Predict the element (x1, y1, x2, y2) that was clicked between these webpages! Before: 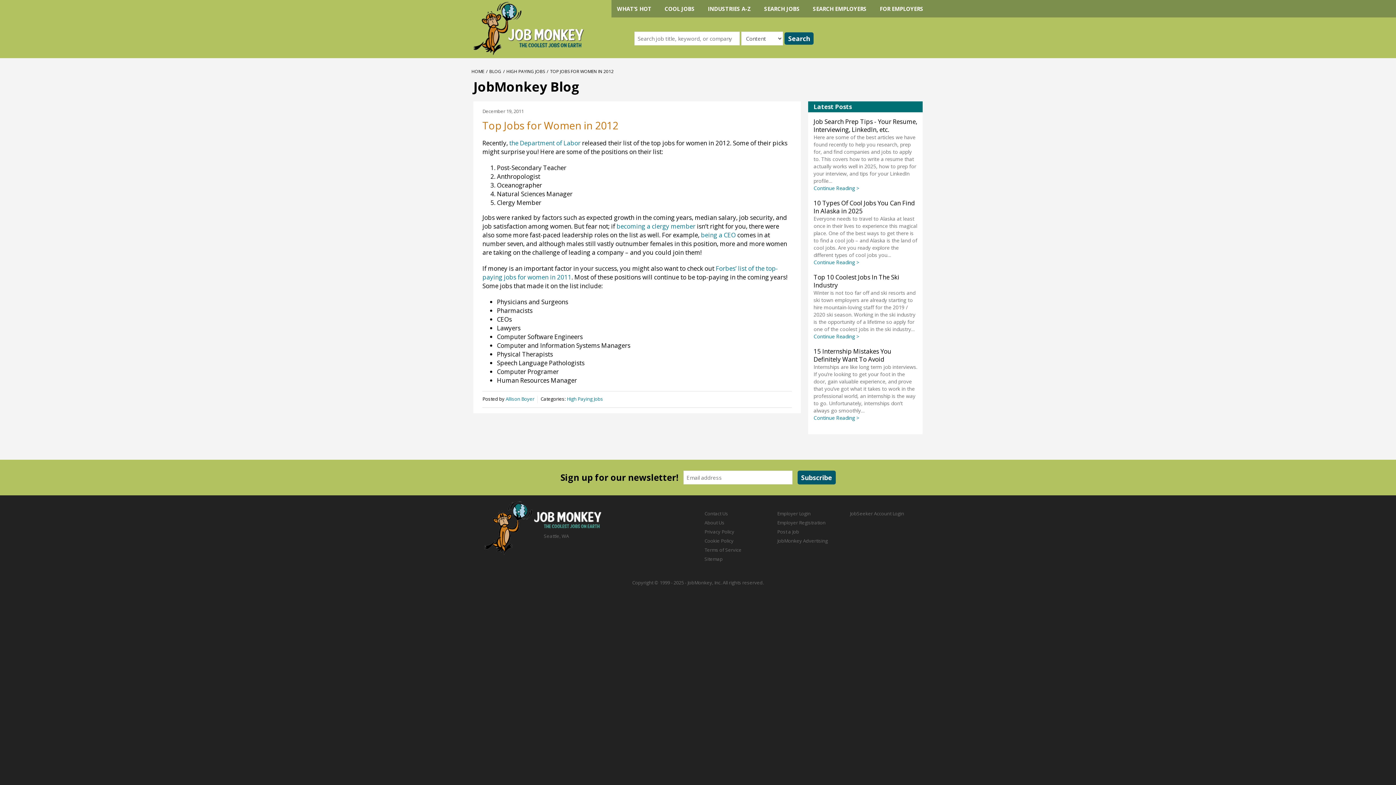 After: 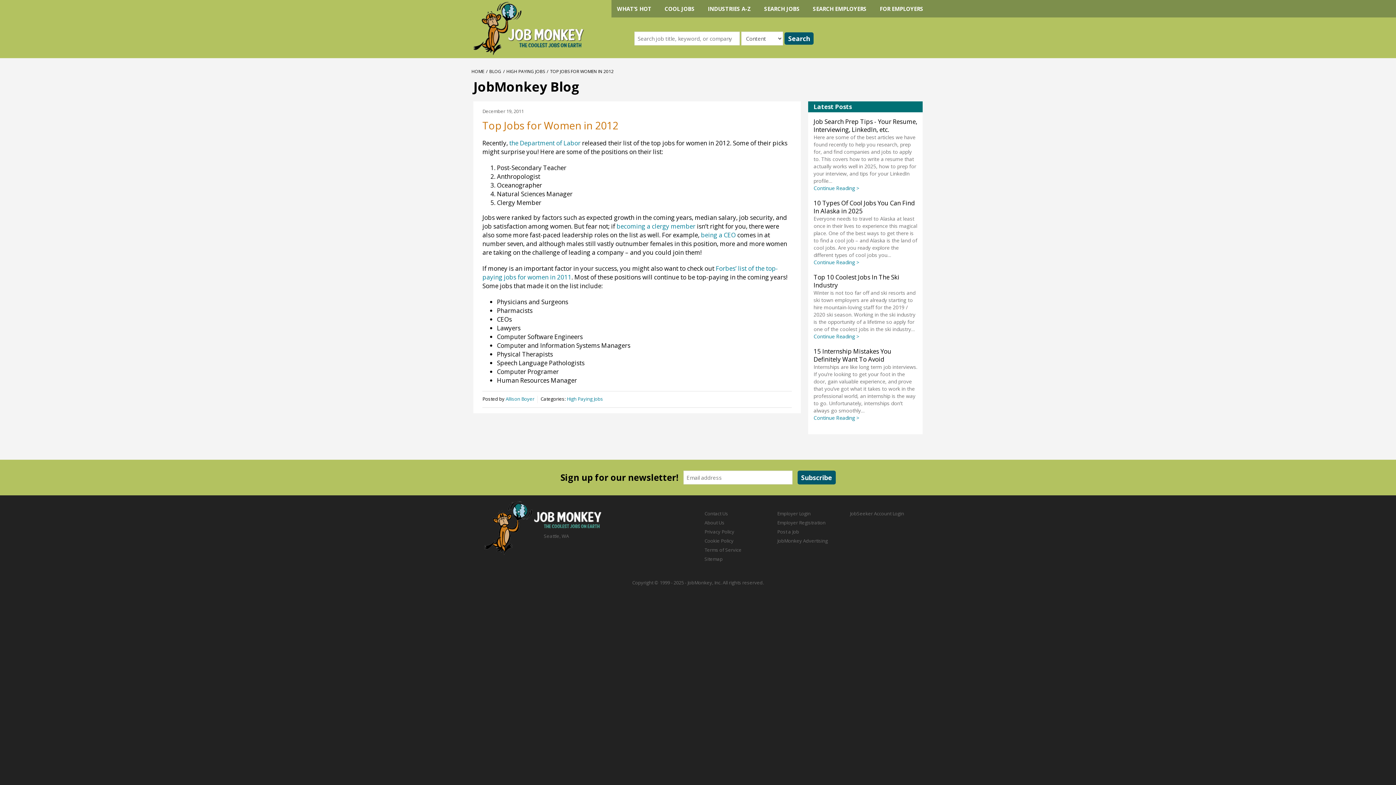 Action: bbox: (867, 32, 879, 44) label: Follow us on YouTube